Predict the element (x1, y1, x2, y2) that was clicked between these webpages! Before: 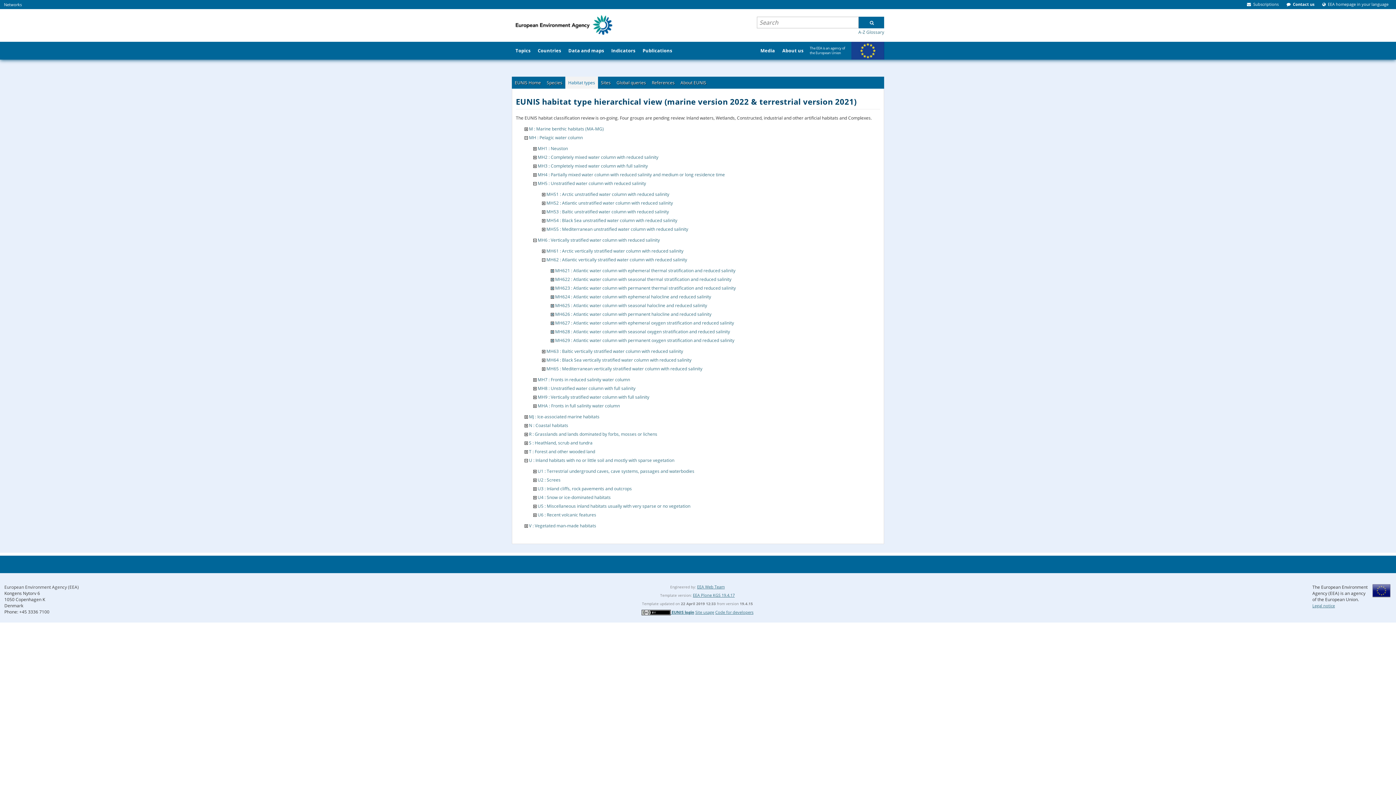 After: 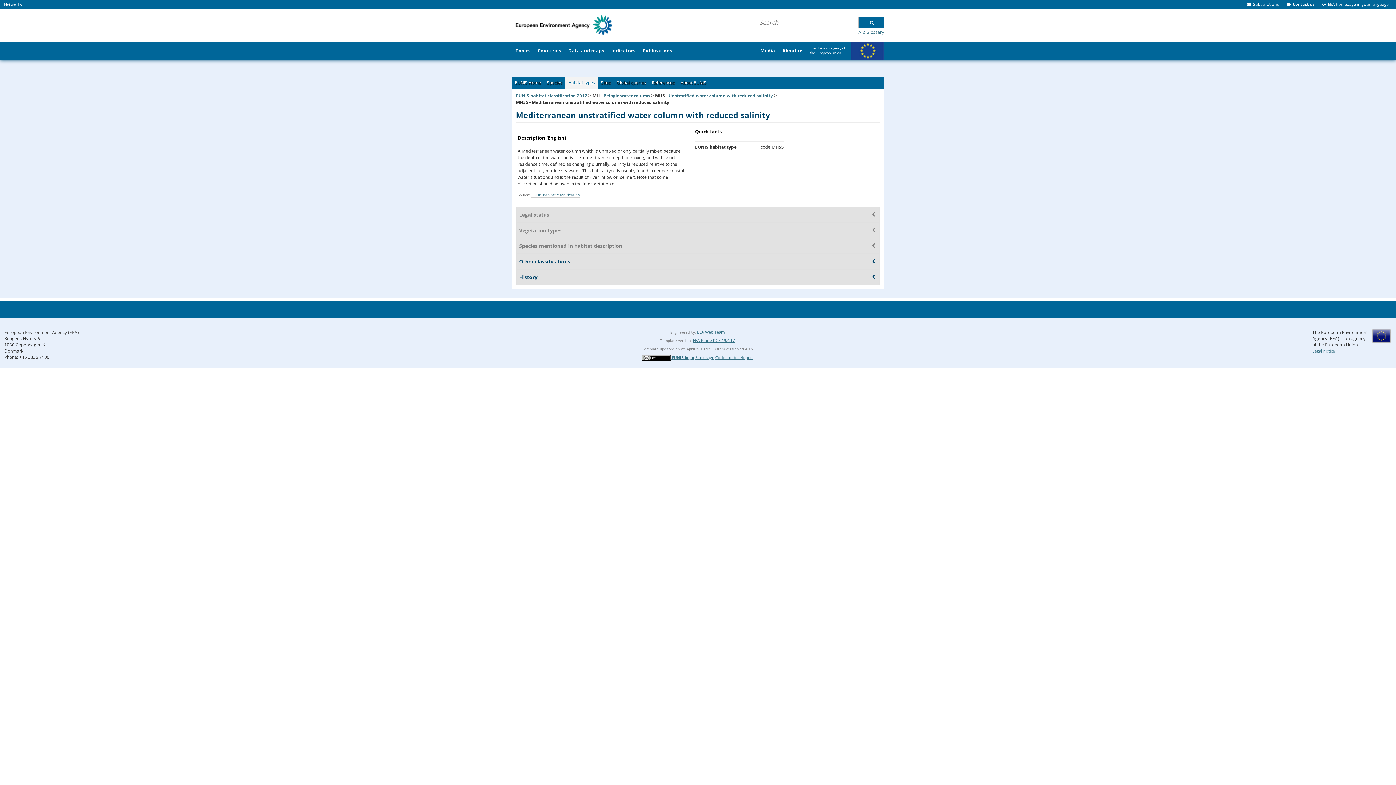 Action: label: MH55 : Mediterranean unstratified water column with reduced salinity bbox: (546, 226, 688, 232)